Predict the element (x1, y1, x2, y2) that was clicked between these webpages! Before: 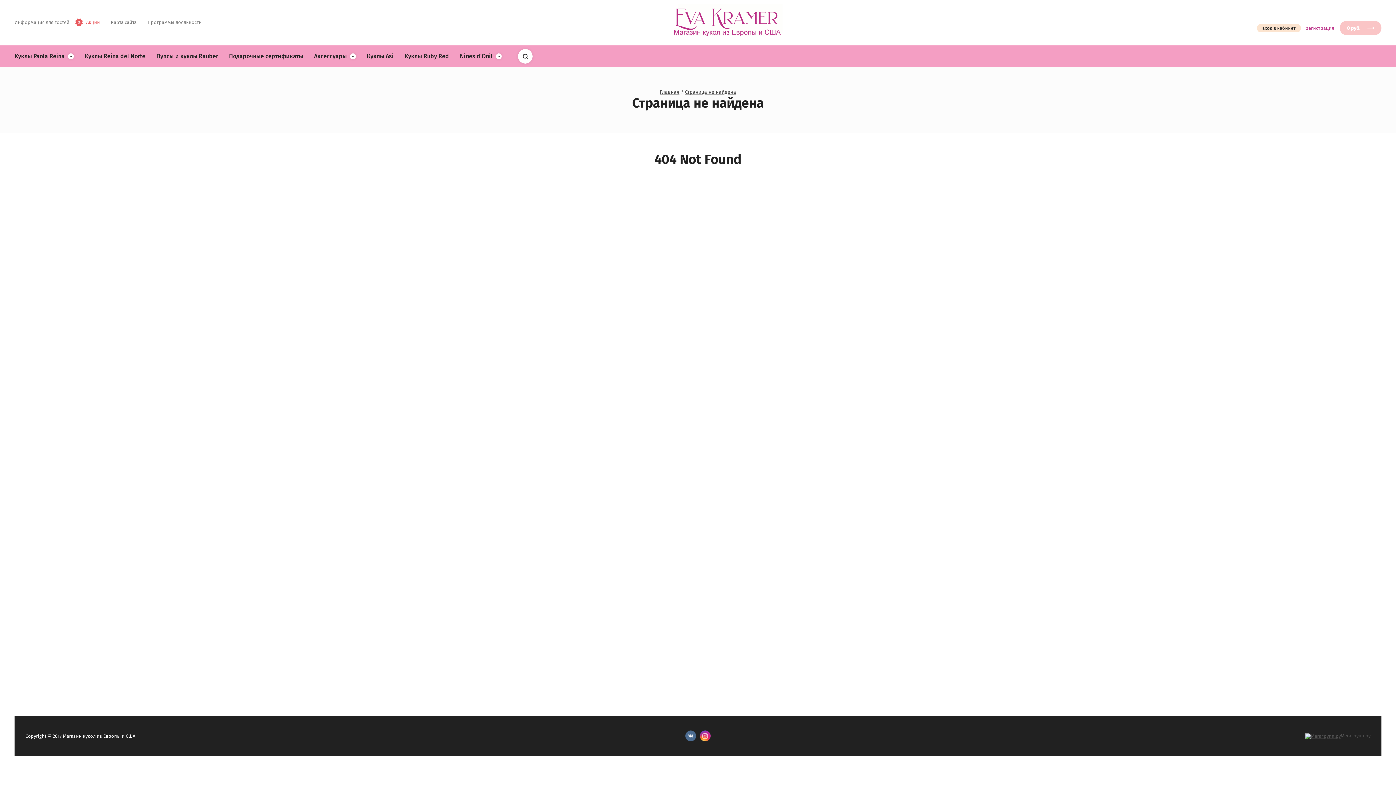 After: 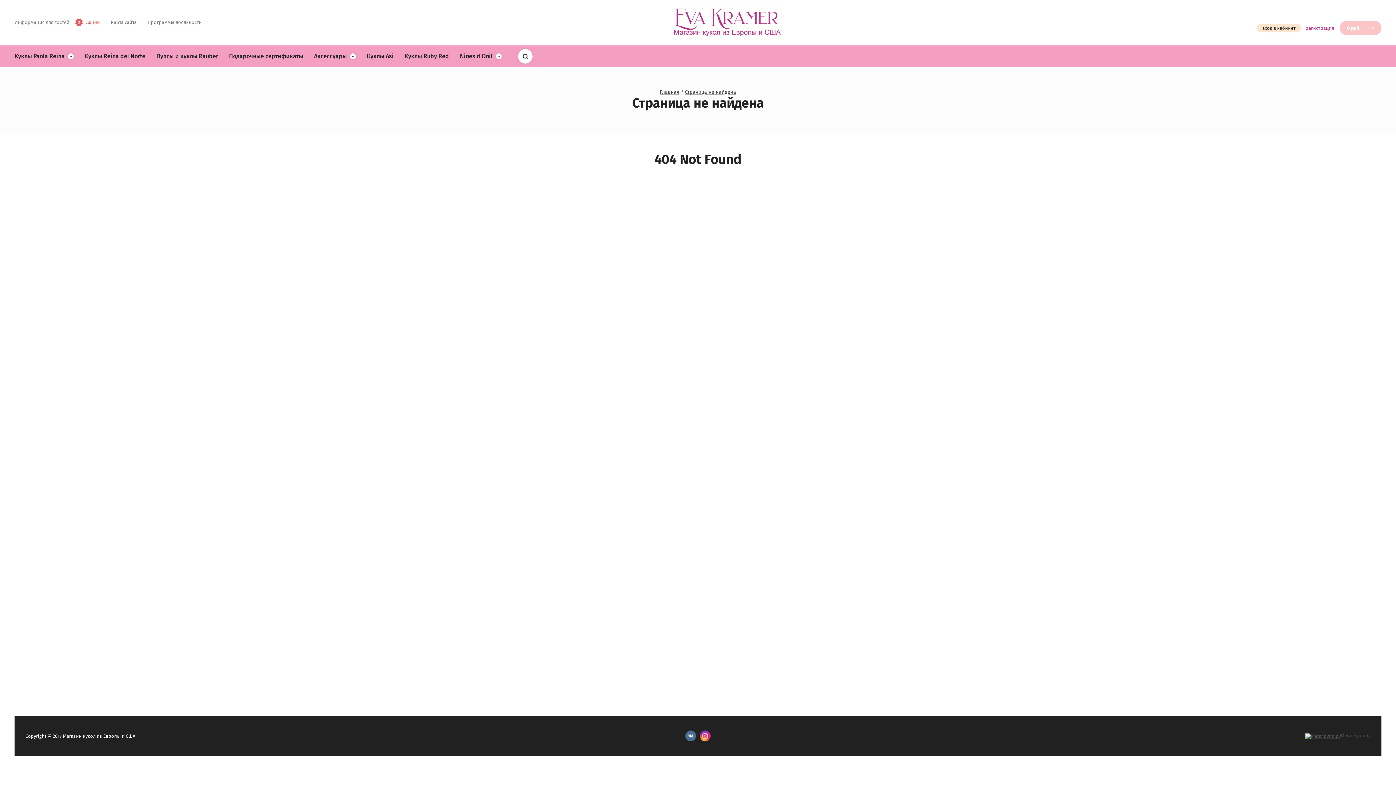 Action: bbox: (685, 730, 696, 741)